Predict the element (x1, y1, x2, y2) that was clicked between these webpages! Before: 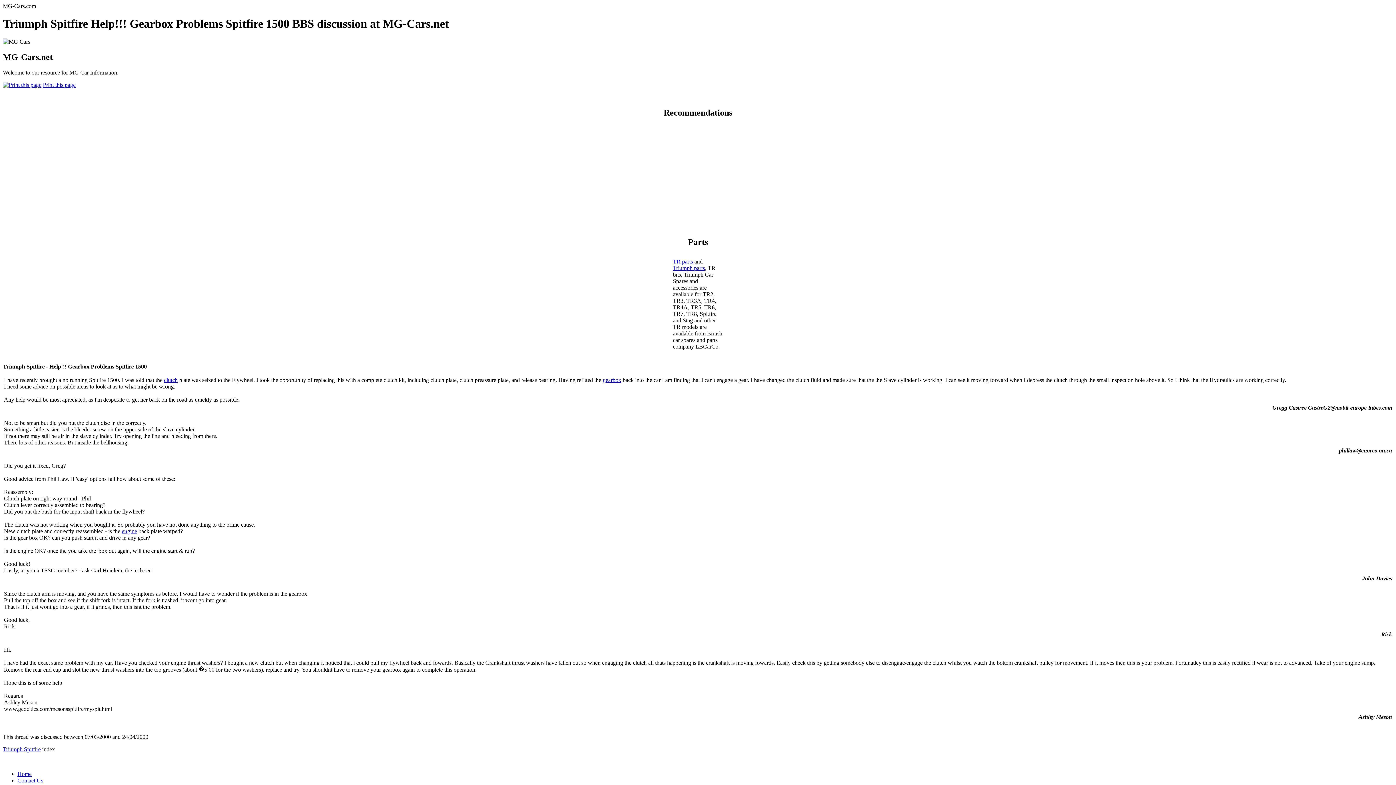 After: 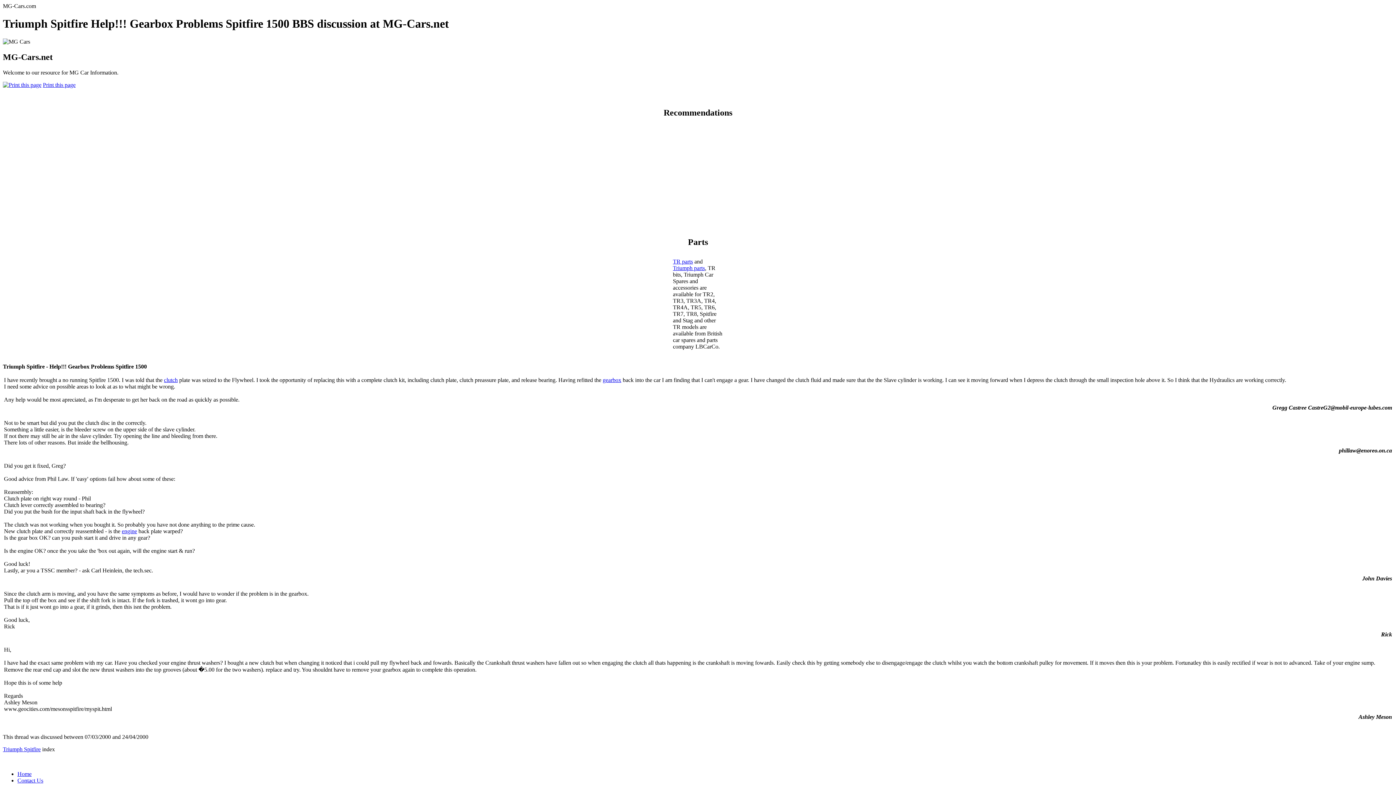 Action: bbox: (164, 377, 177, 383) label: clutch